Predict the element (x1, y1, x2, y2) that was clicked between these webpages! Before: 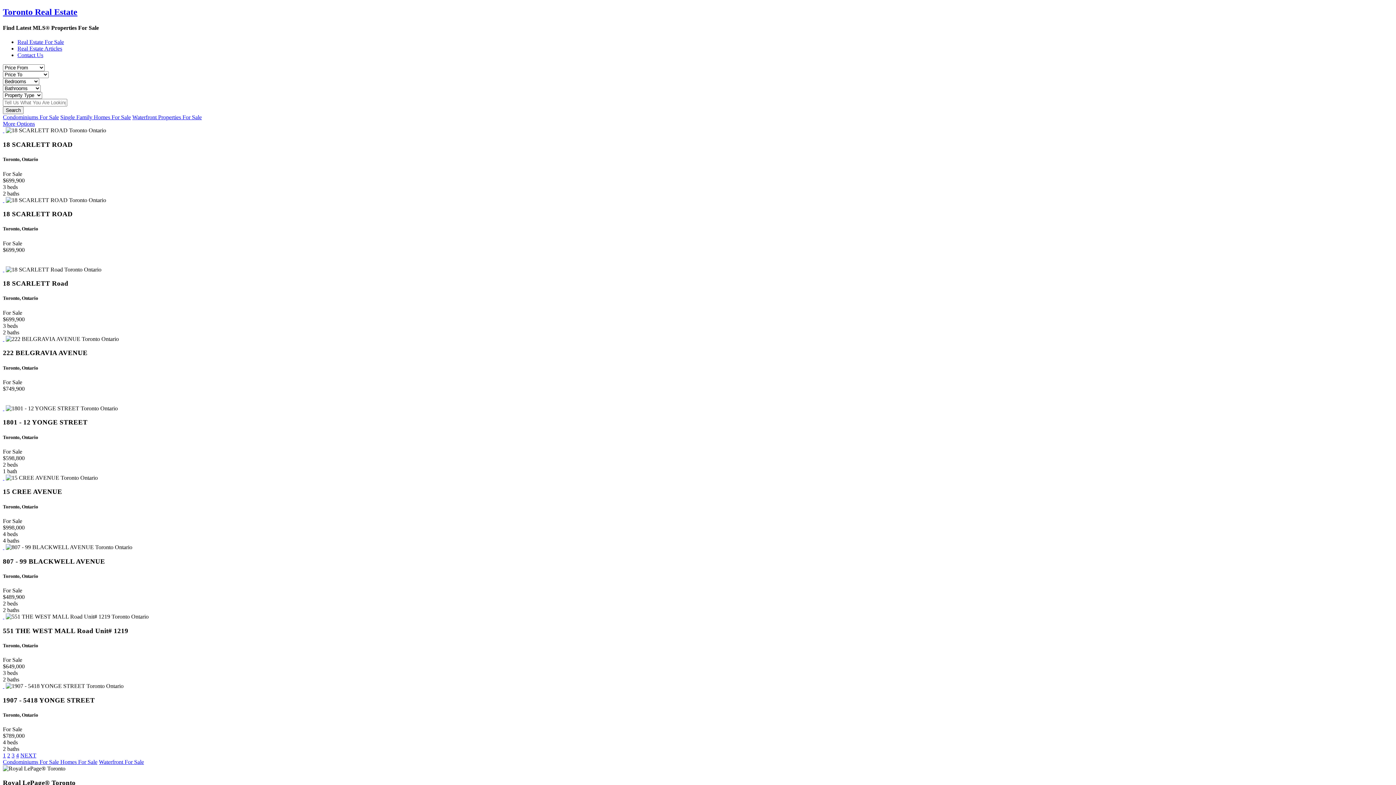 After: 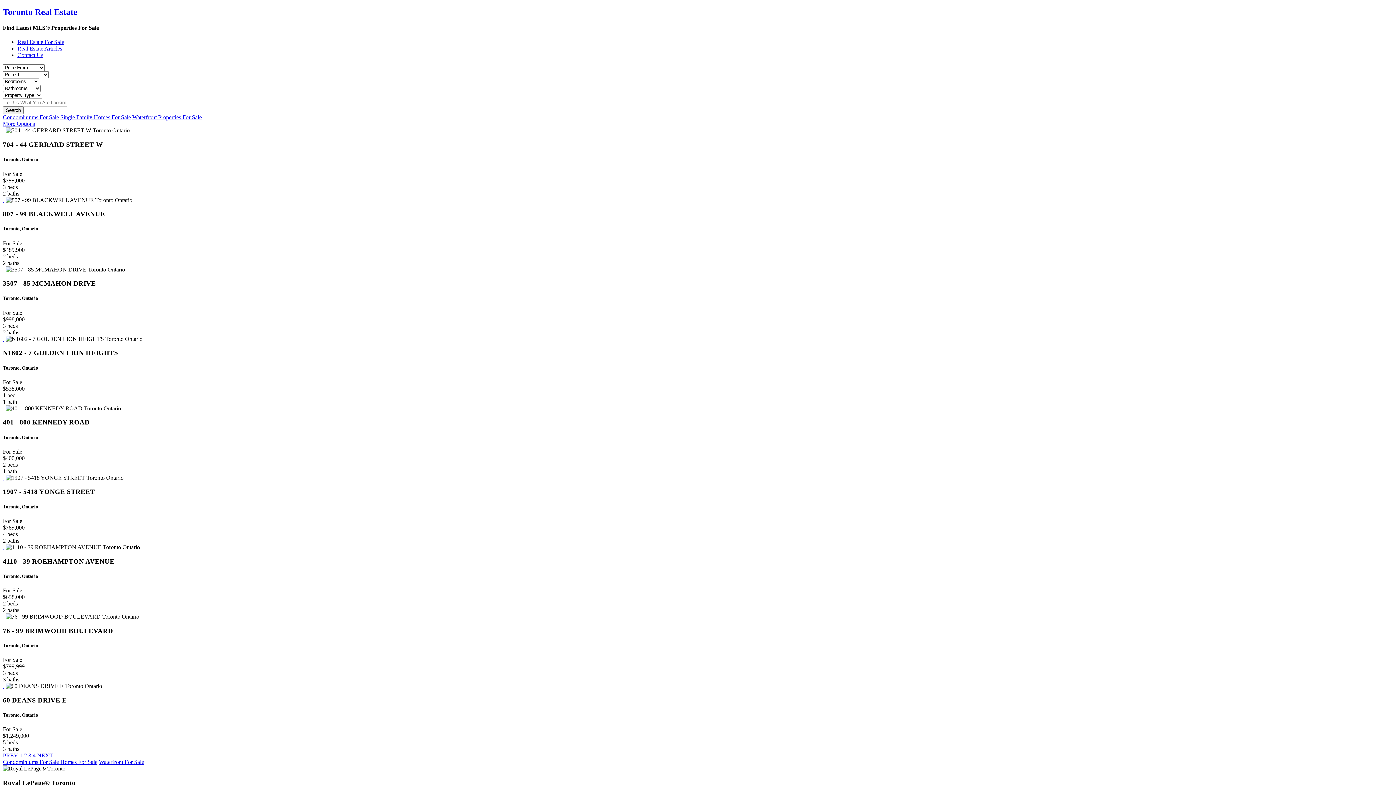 Action: bbox: (7, 752, 10, 758) label: 2